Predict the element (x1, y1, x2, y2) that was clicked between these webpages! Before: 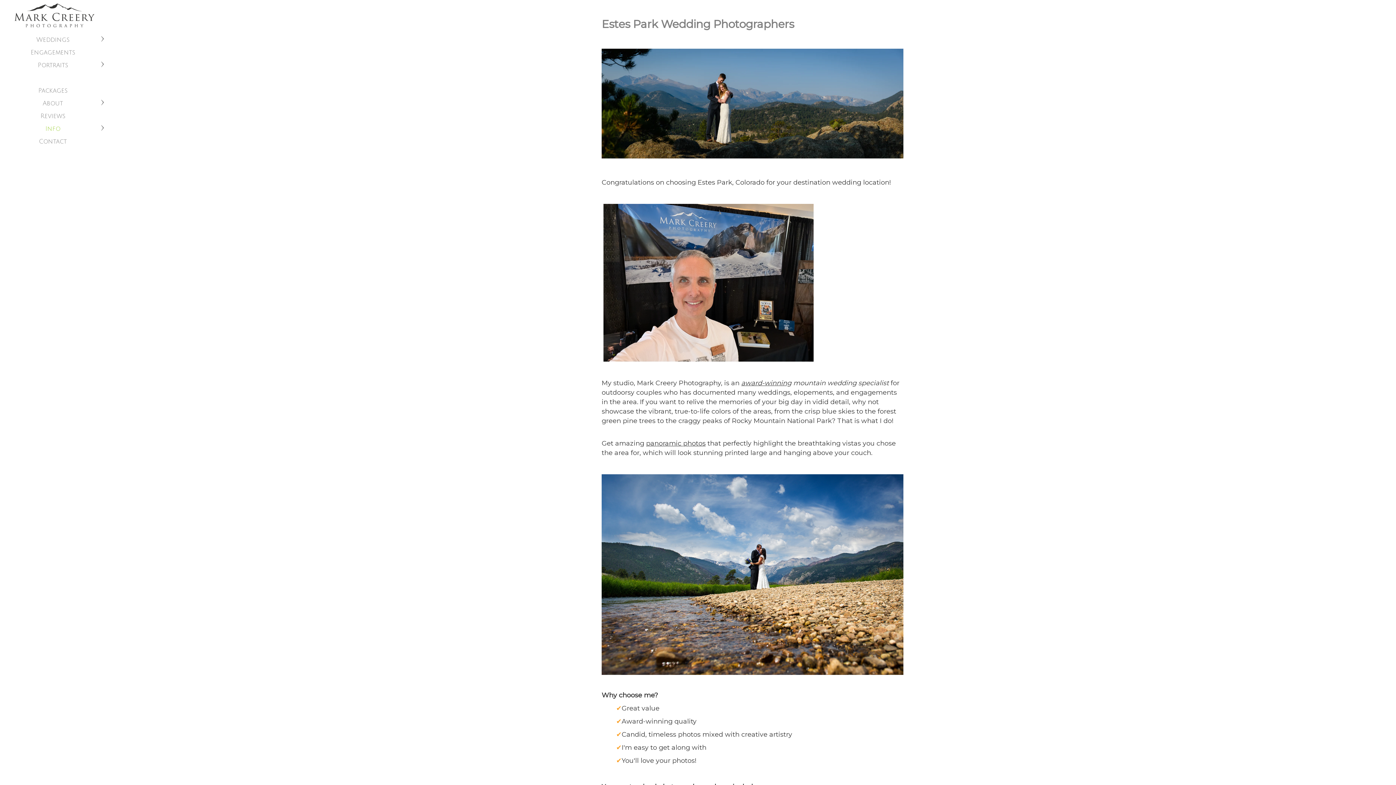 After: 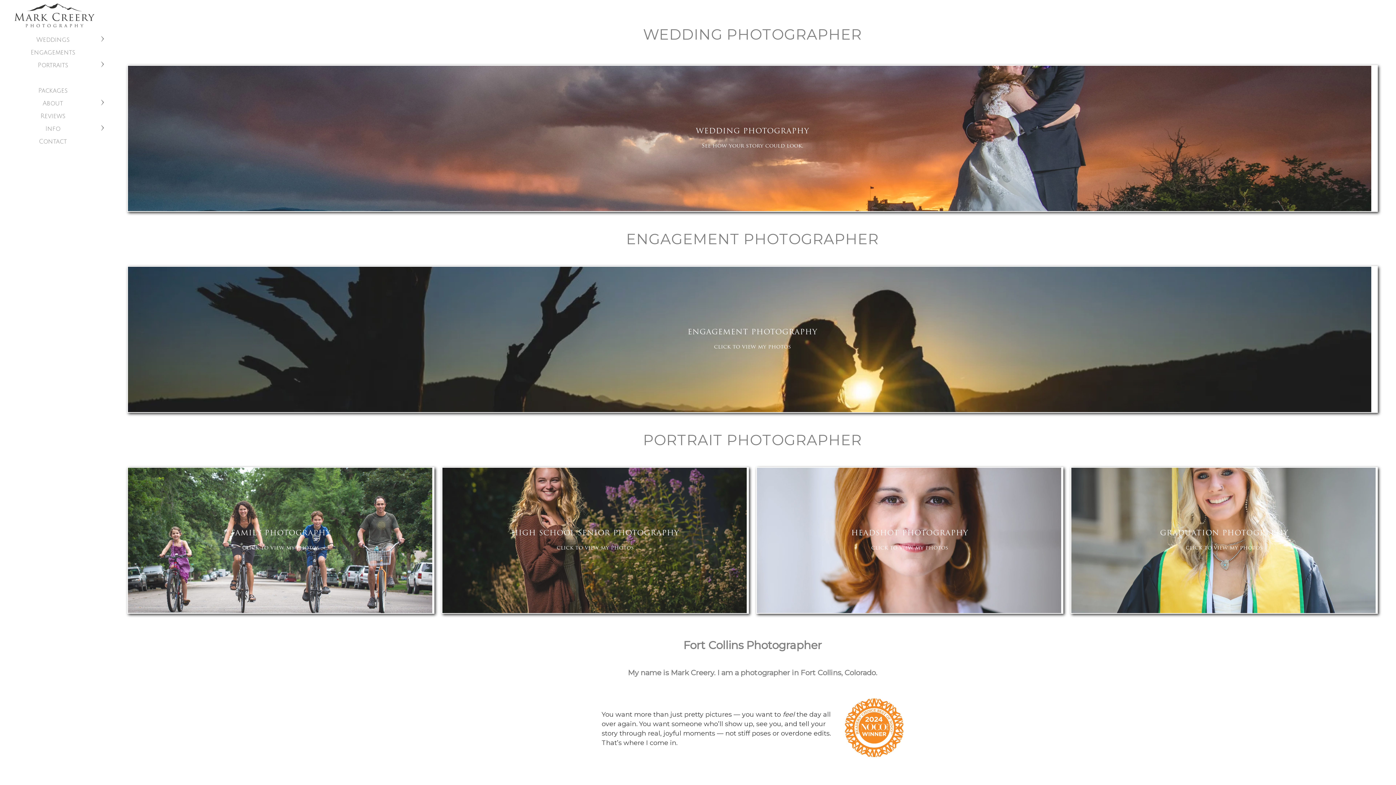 Action: bbox: (0, 25, 109, 32)